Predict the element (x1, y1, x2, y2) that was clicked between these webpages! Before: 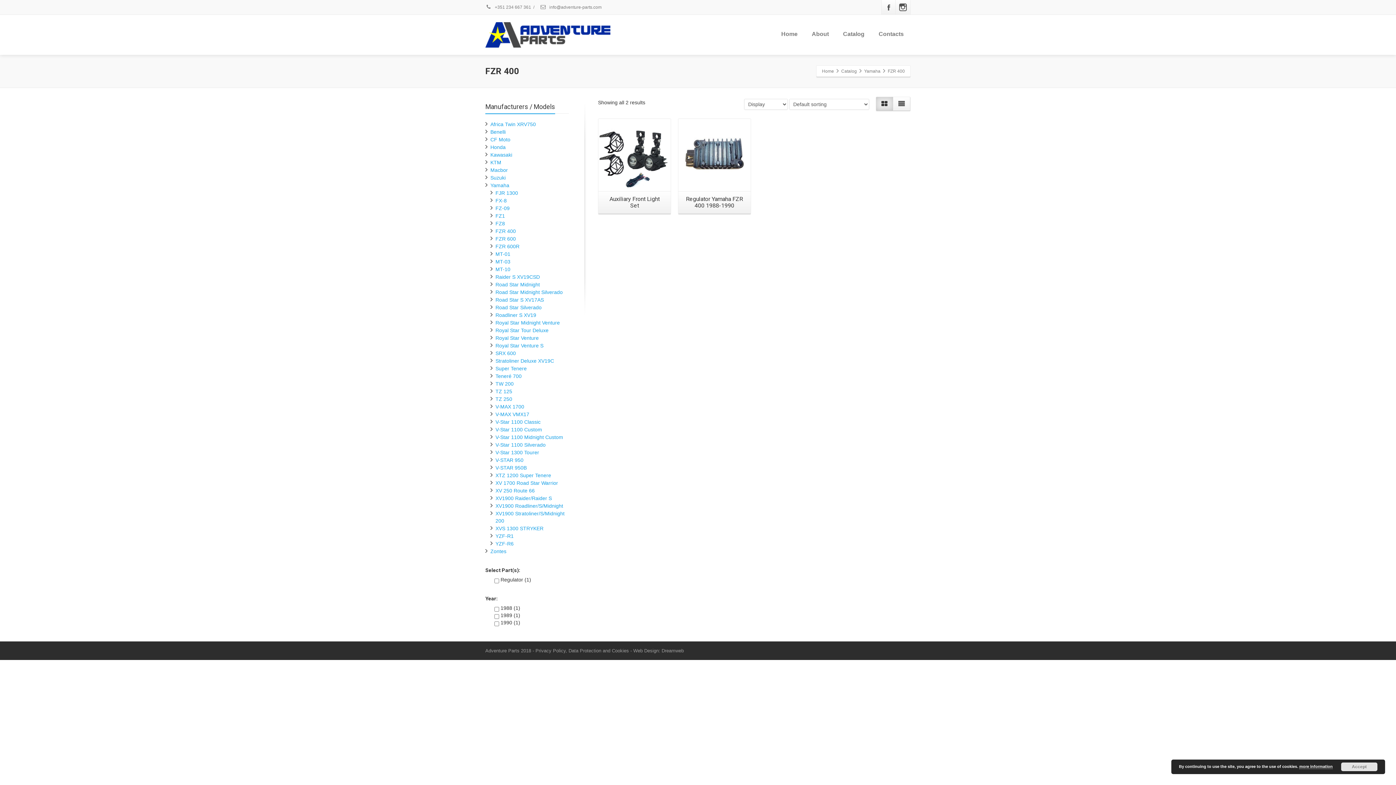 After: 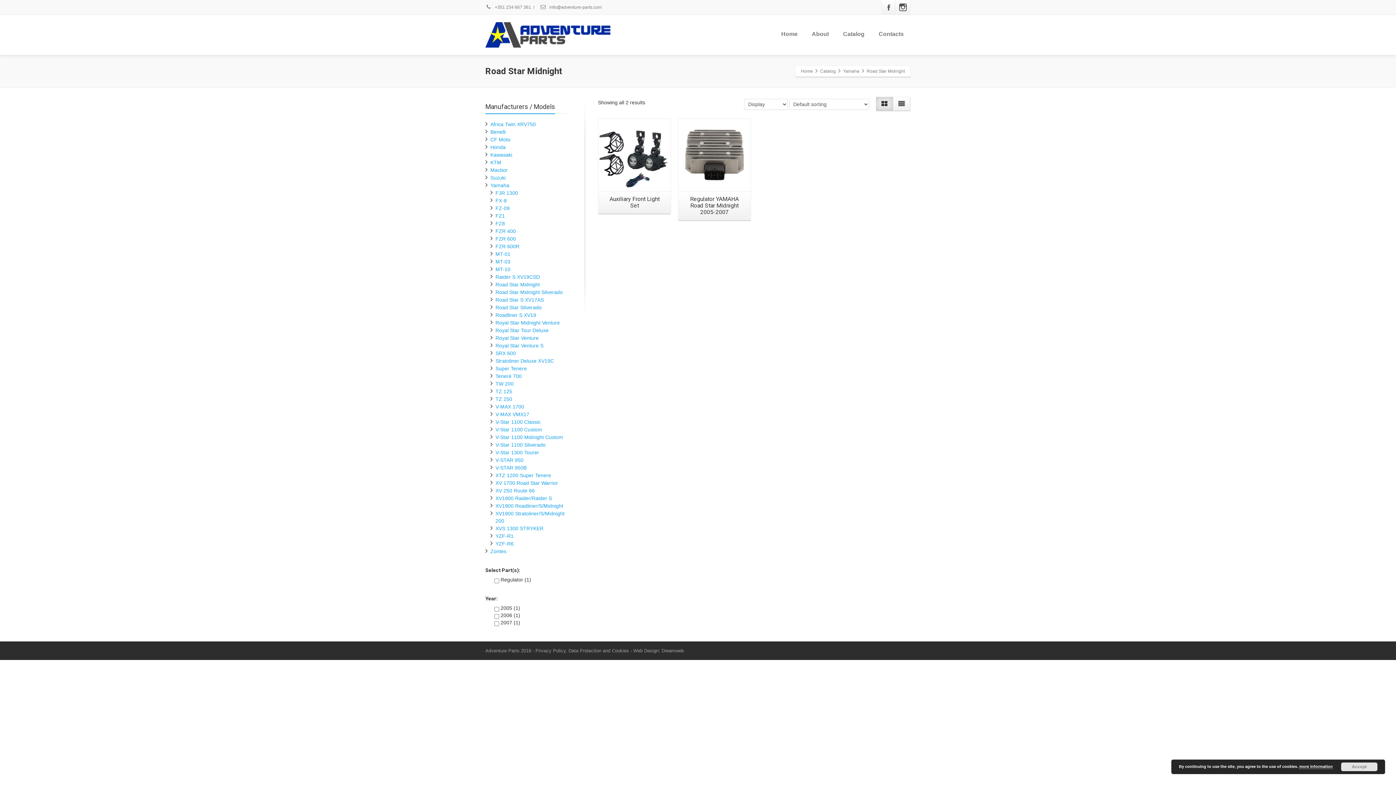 Action: label: Road Star Midnight bbox: (495, 281, 540, 287)